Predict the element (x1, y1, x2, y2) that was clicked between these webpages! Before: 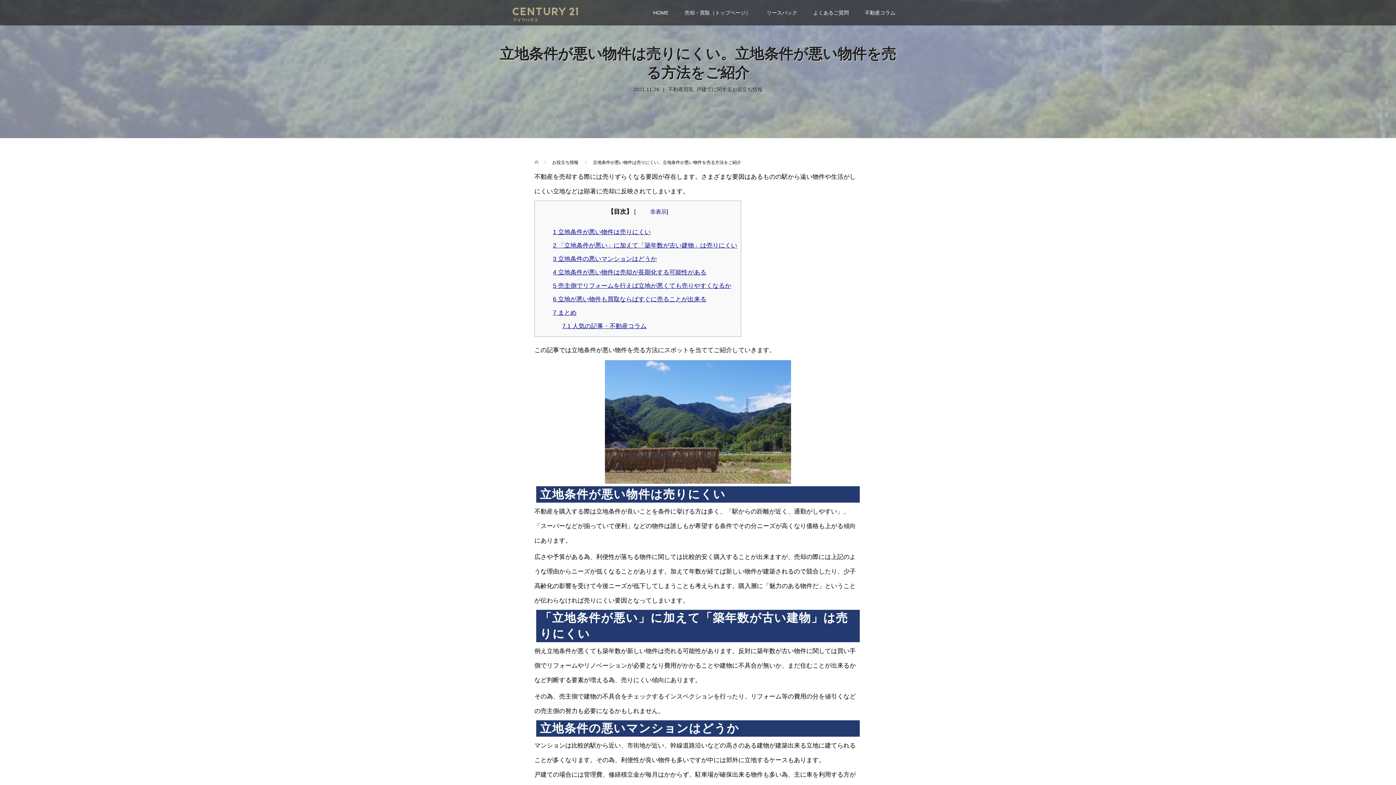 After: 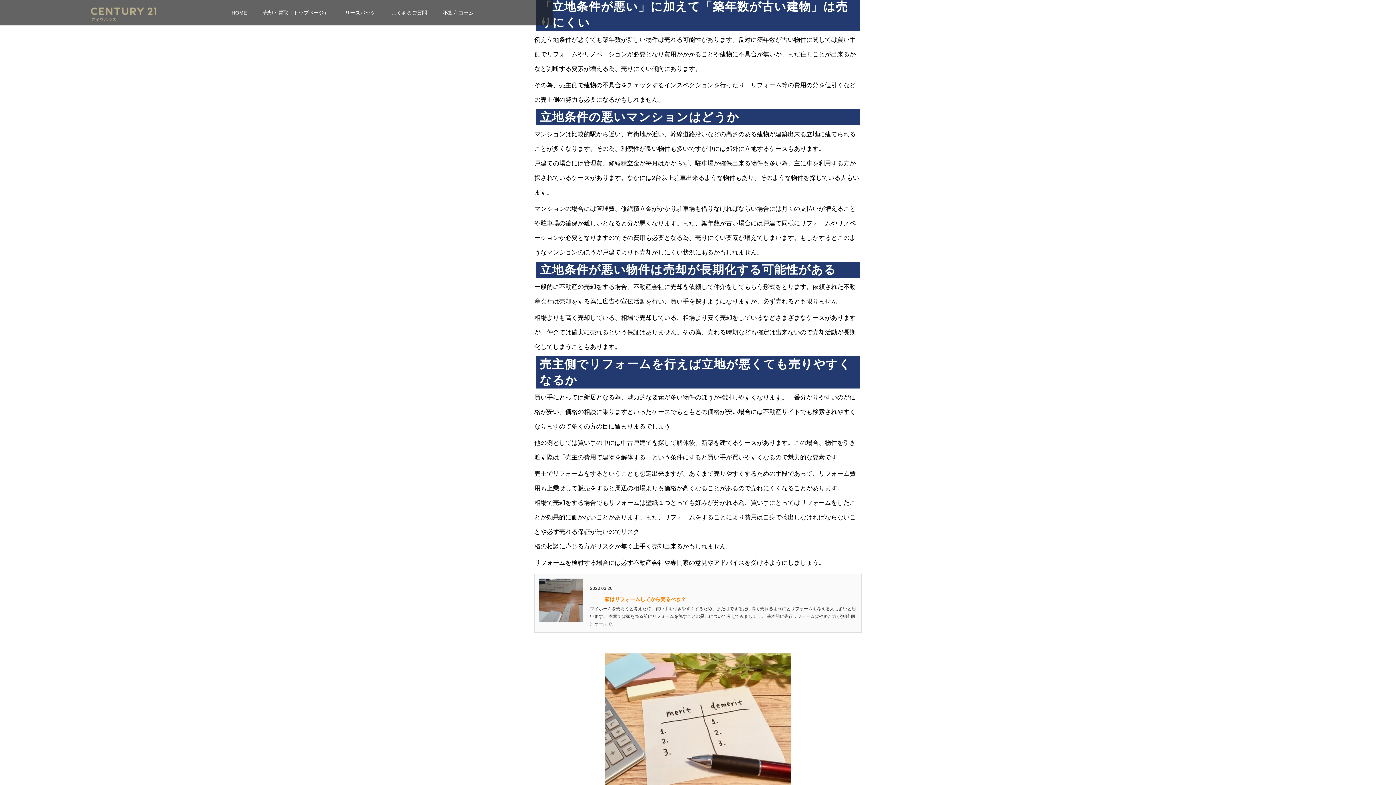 Action: label: 2 「立地条件が悪い」に加えて「築年数が古い建物」は売りにくい bbox: (538, 242, 737, 249)